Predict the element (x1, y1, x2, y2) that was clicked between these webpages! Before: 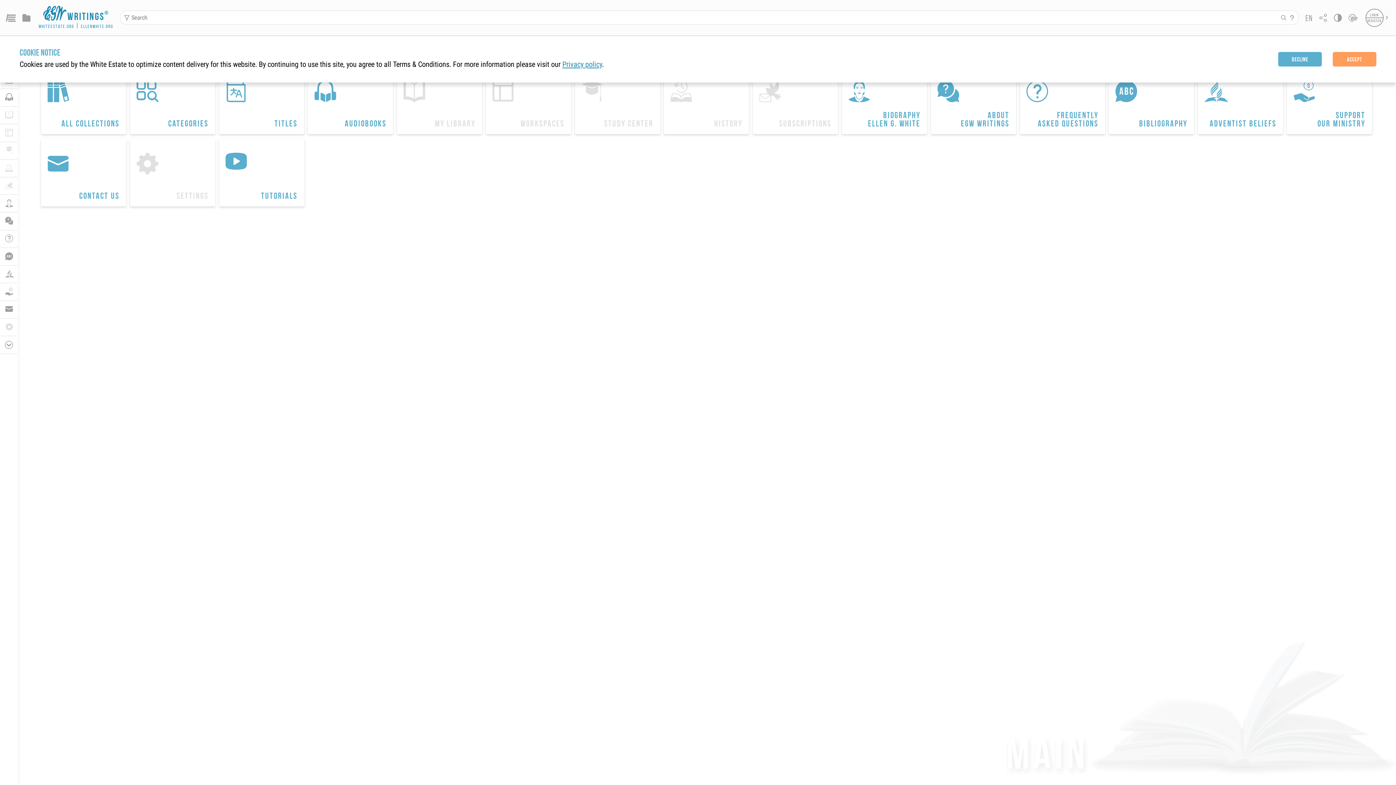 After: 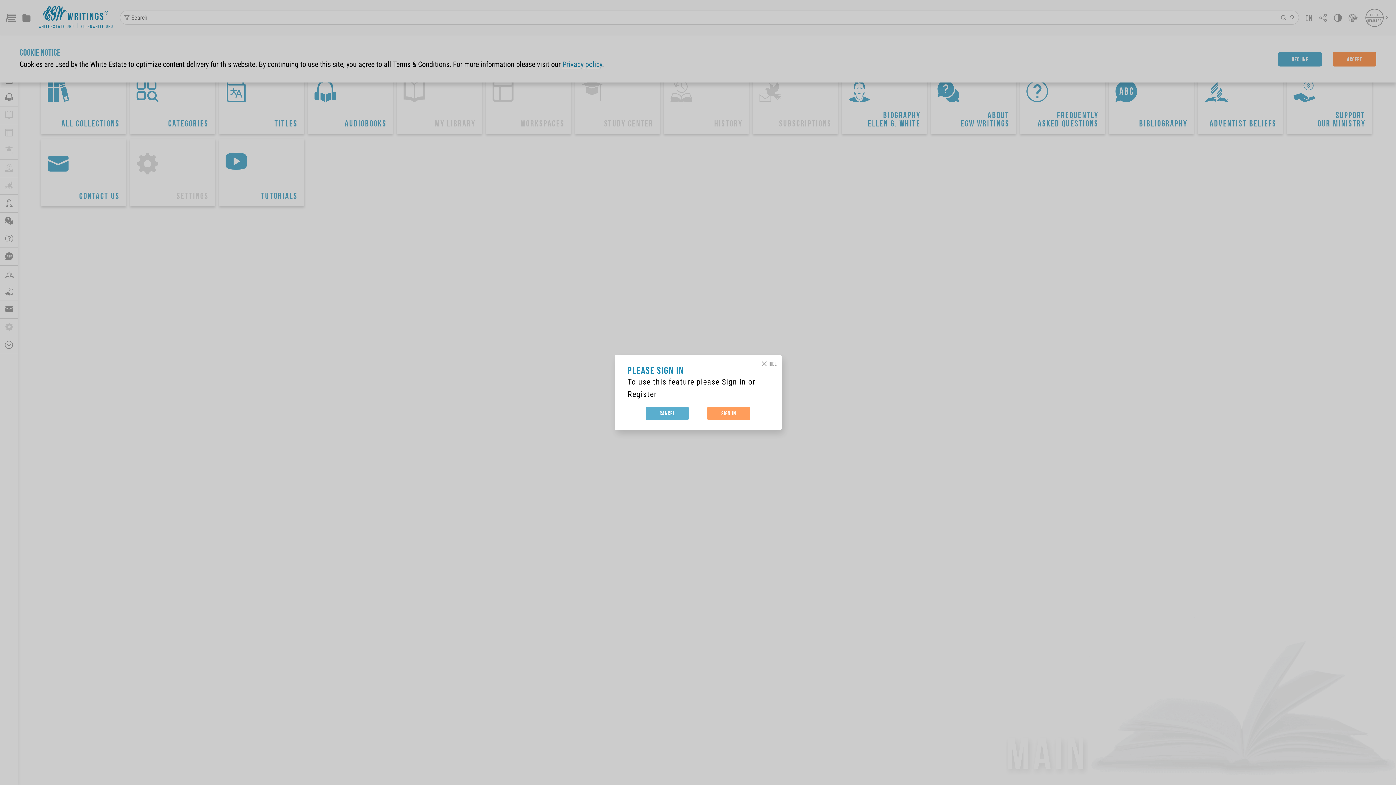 Action: bbox: (0, 318, 17, 336) label: 
SETTINGS